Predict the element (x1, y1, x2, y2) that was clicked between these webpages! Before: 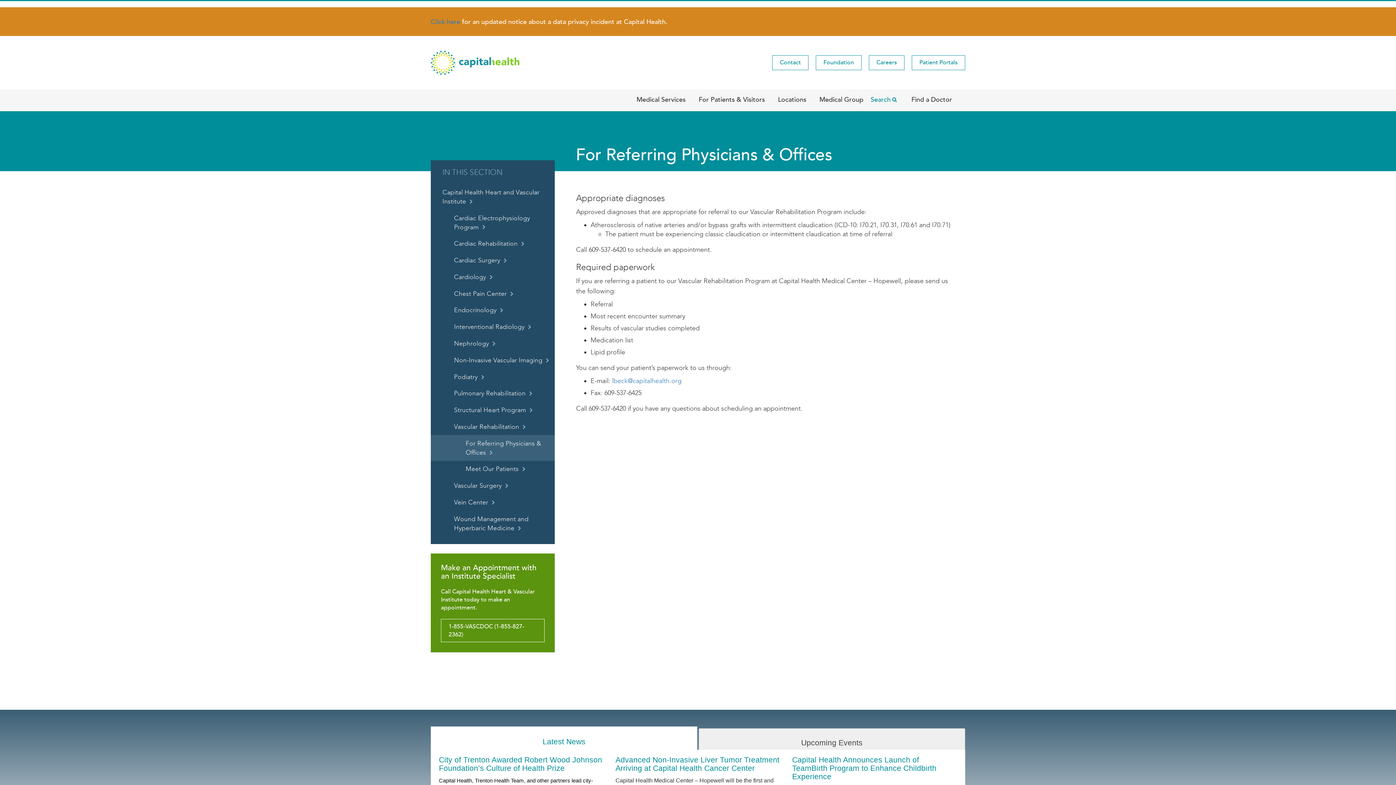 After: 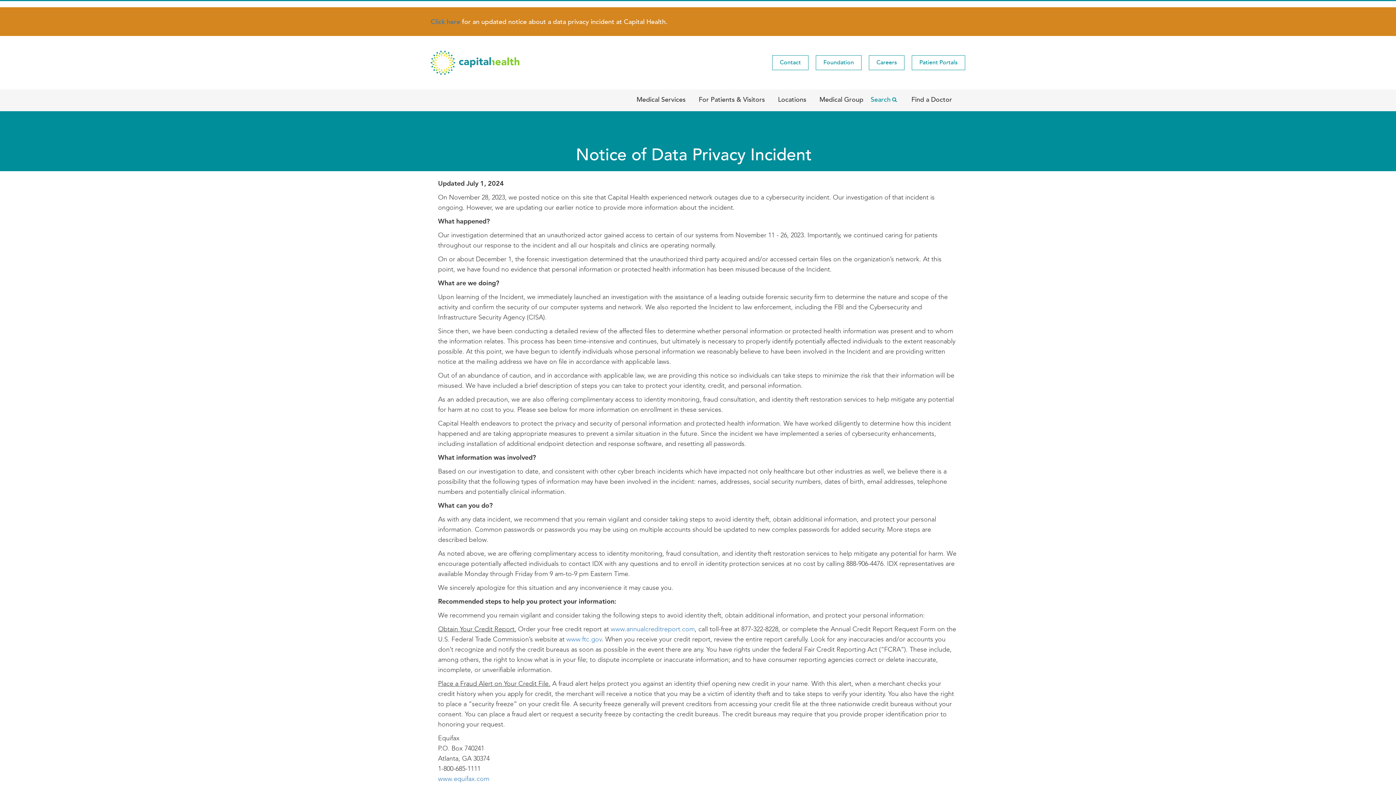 Action: bbox: (430, 17, 460, 25) label: Click here